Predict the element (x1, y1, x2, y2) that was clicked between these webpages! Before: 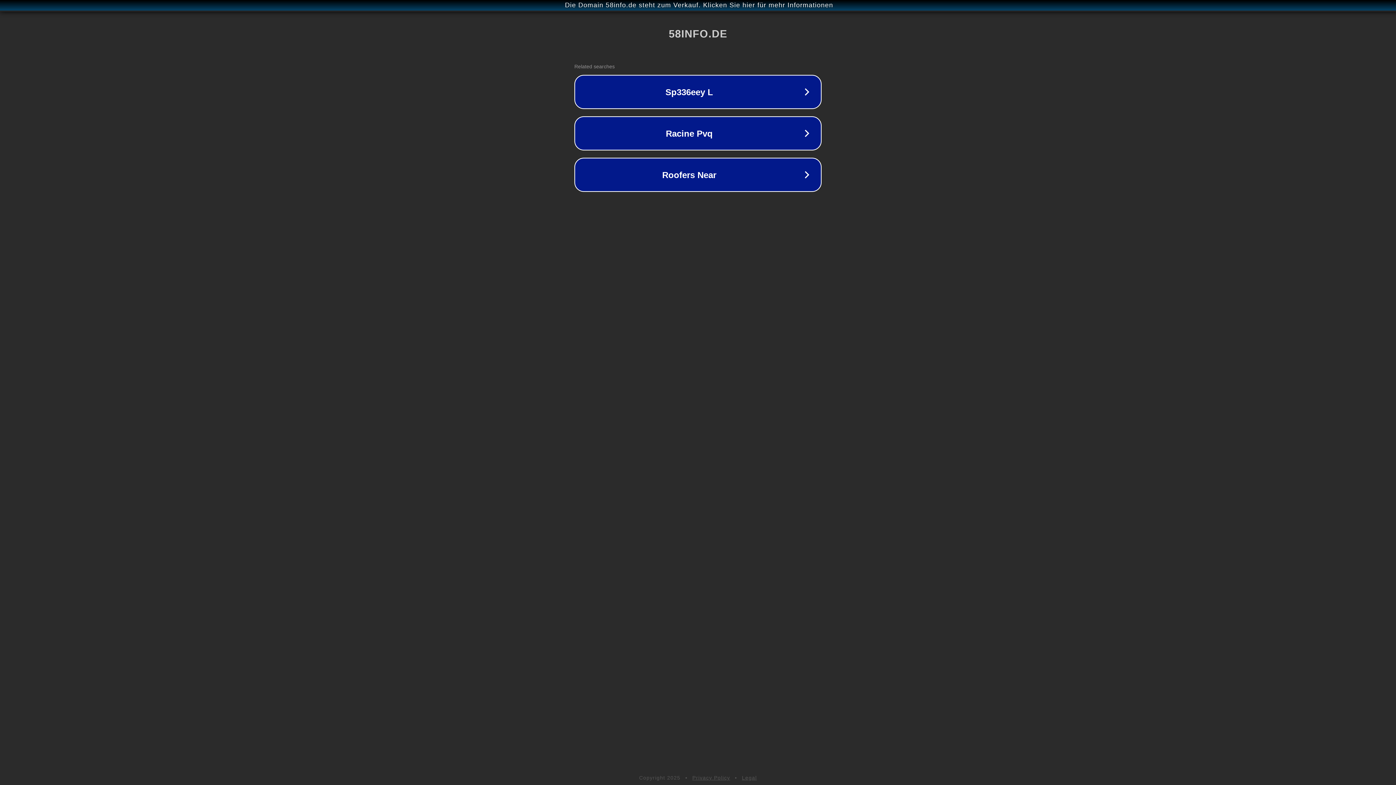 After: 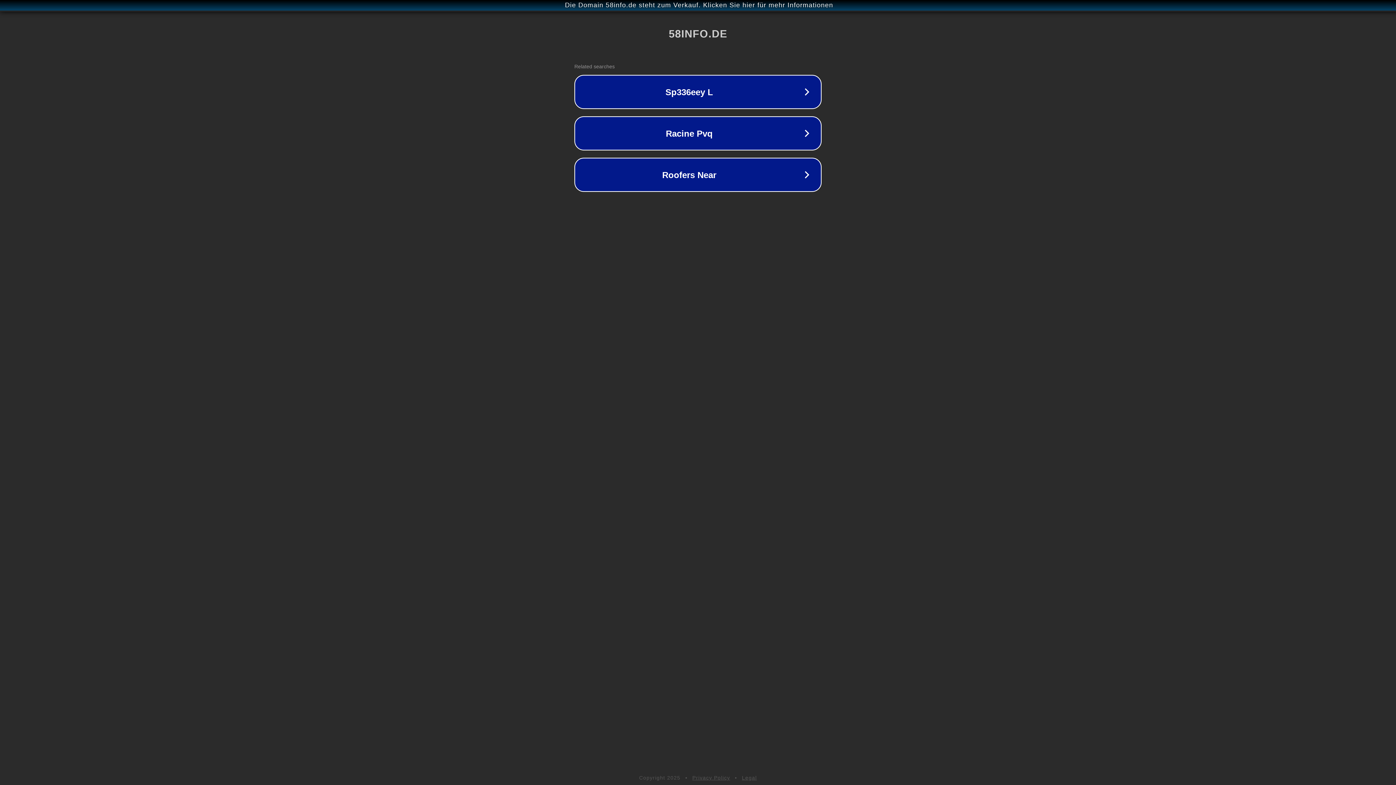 Action: label: Legal bbox: (742, 775, 757, 781)